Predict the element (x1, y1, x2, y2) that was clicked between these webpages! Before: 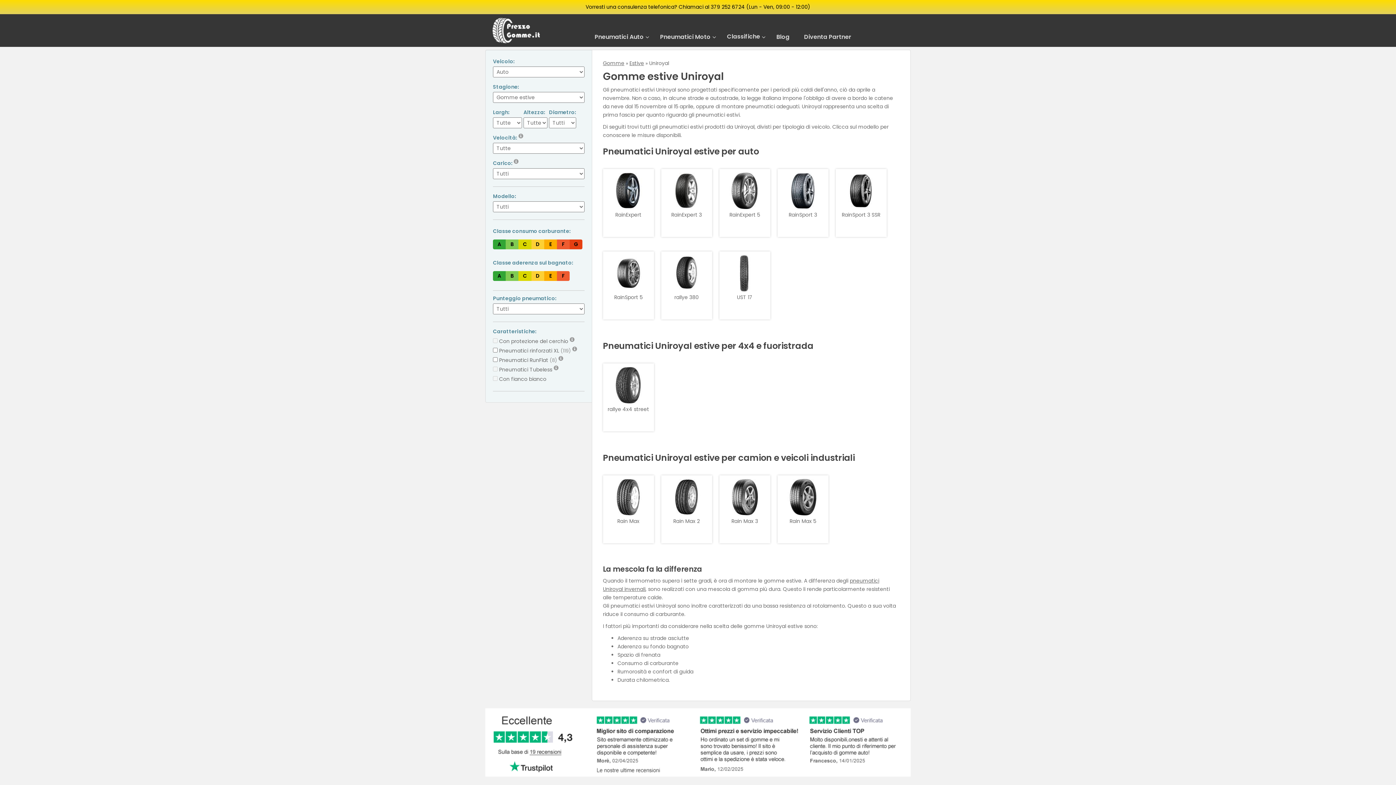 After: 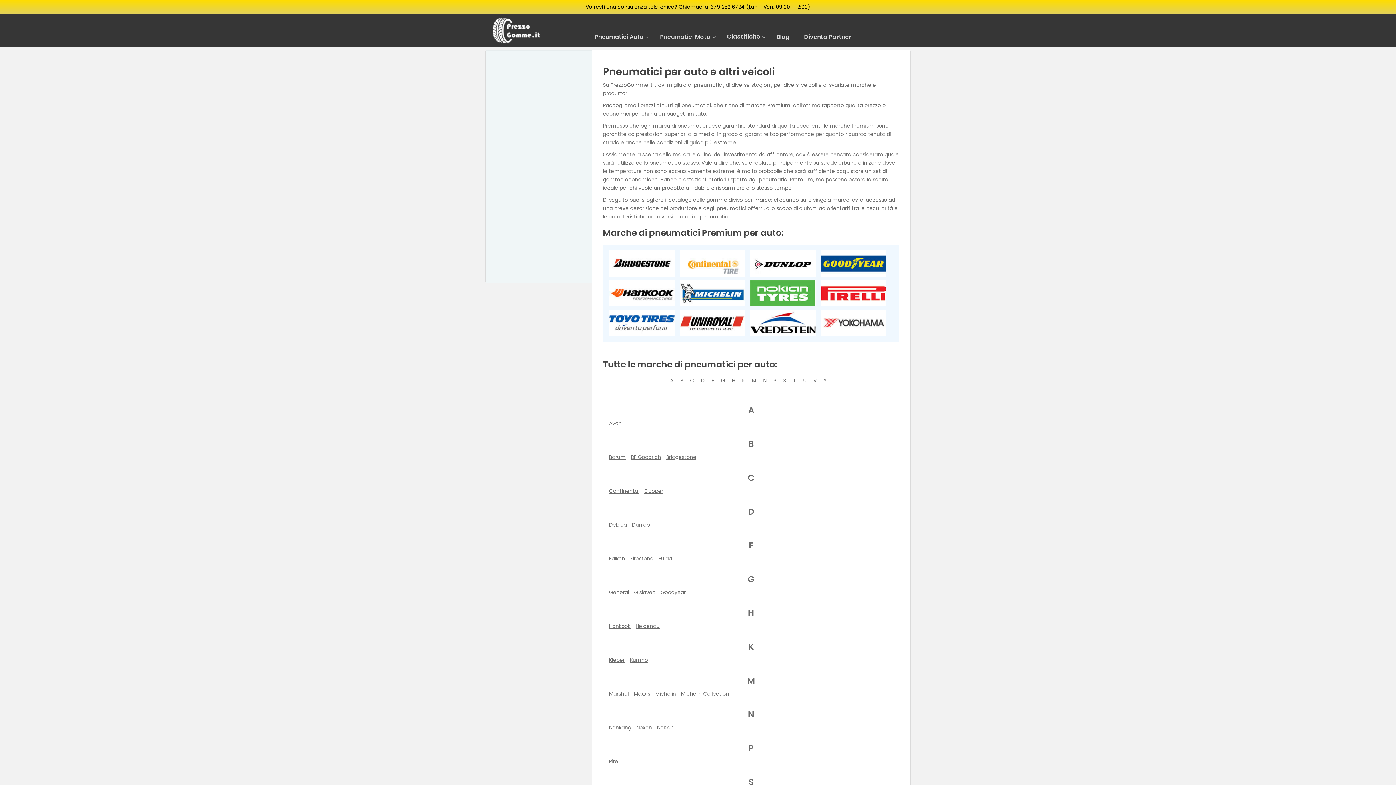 Action: label: Gomme bbox: (603, 59, 624, 66)